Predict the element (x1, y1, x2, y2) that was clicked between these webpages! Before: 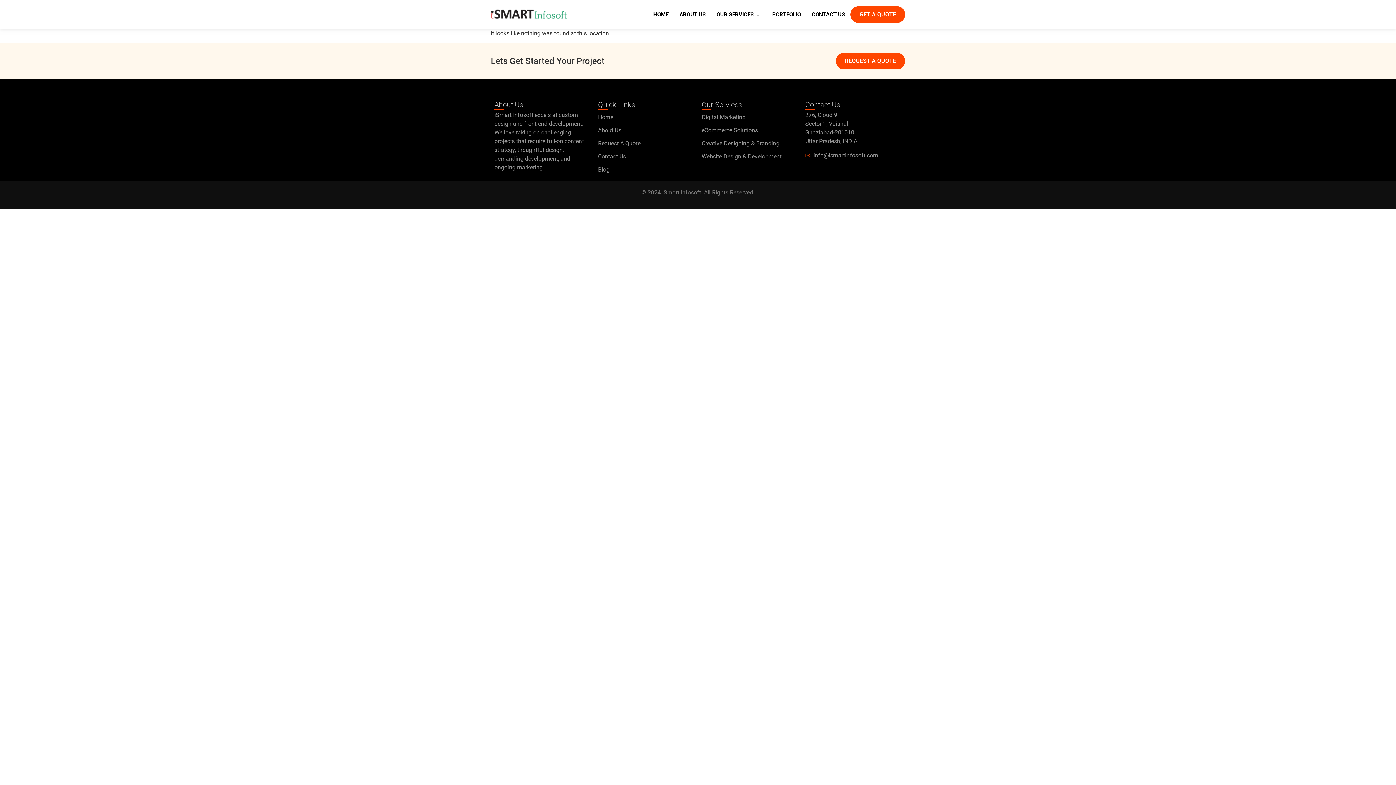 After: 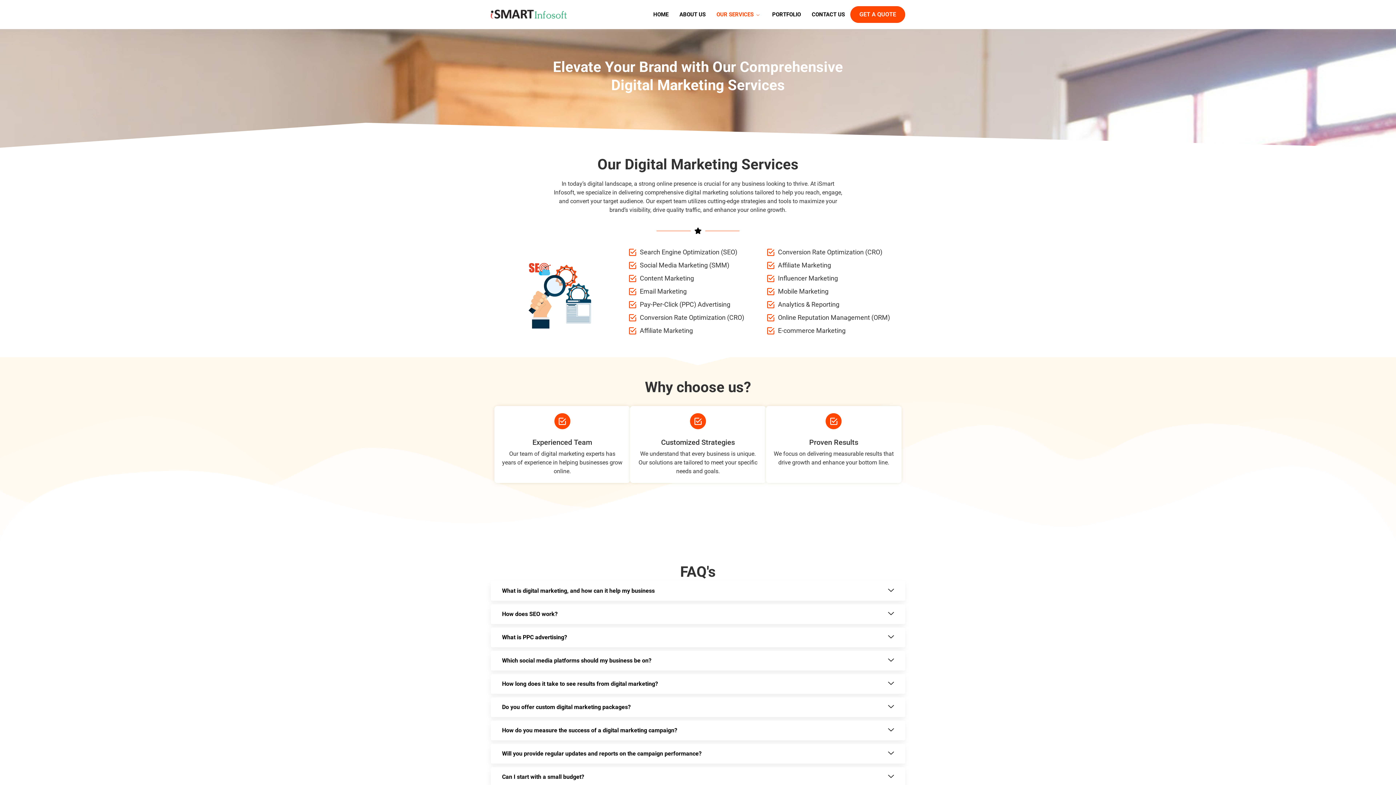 Action: bbox: (701, 111, 798, 124) label: Digital Marketing